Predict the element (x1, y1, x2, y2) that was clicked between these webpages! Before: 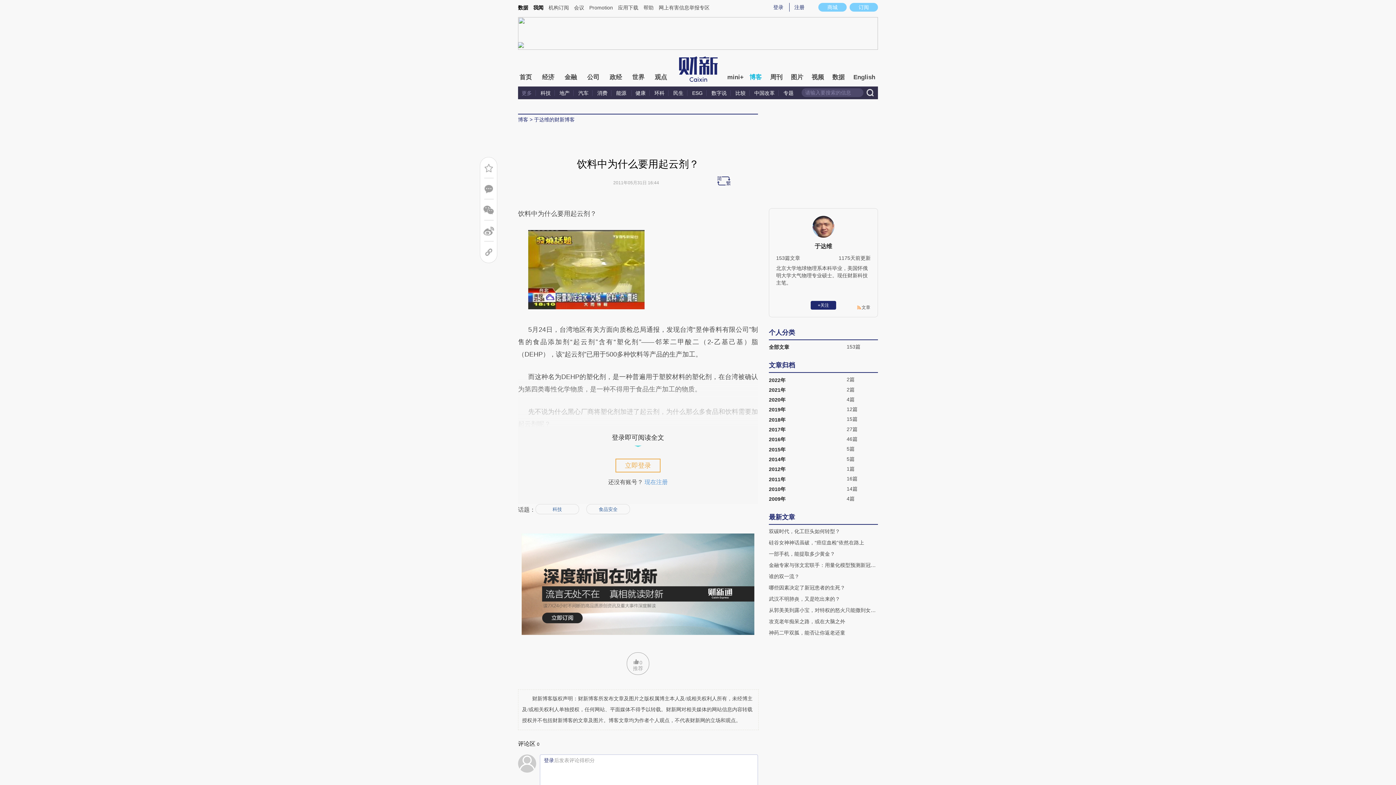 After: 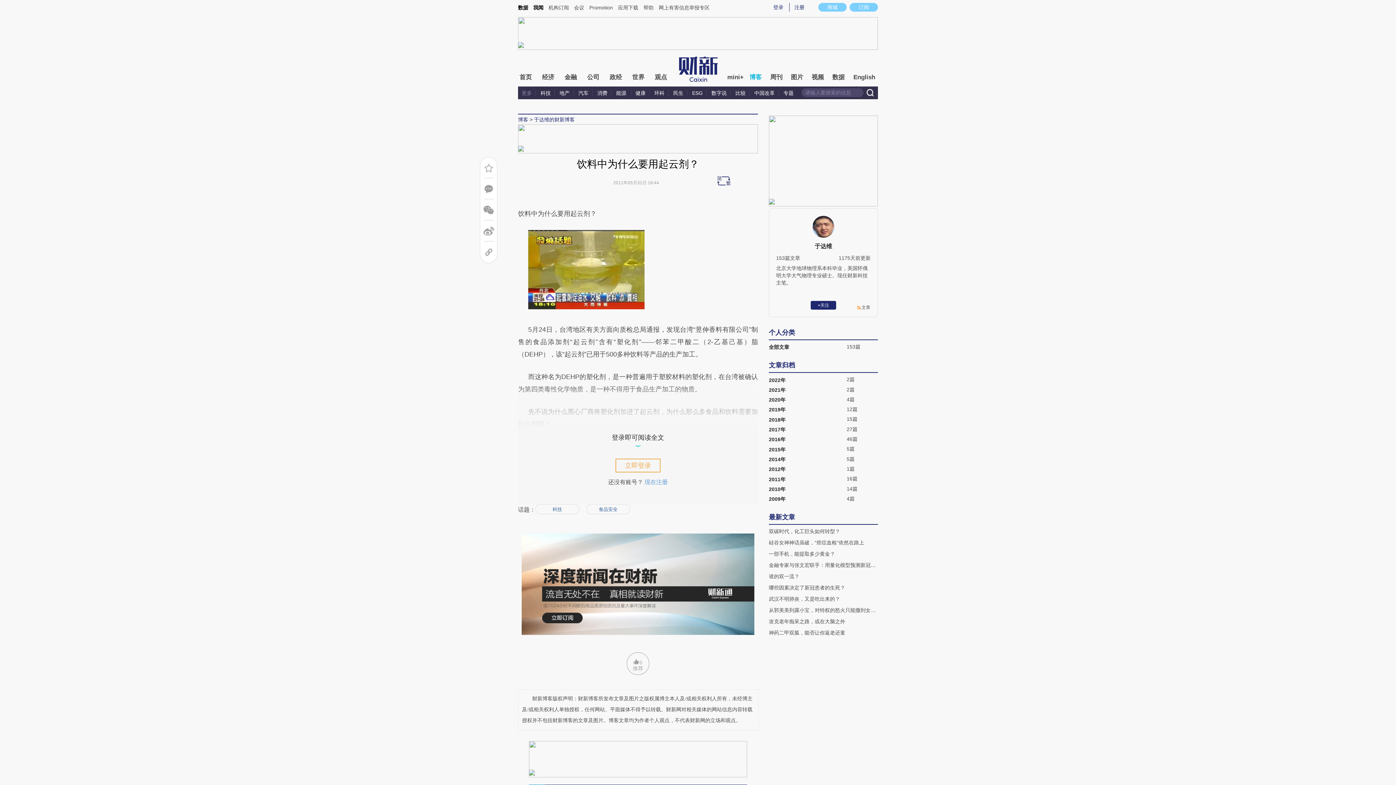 Action: label: 商城 bbox: (818, 2, 846, 11)